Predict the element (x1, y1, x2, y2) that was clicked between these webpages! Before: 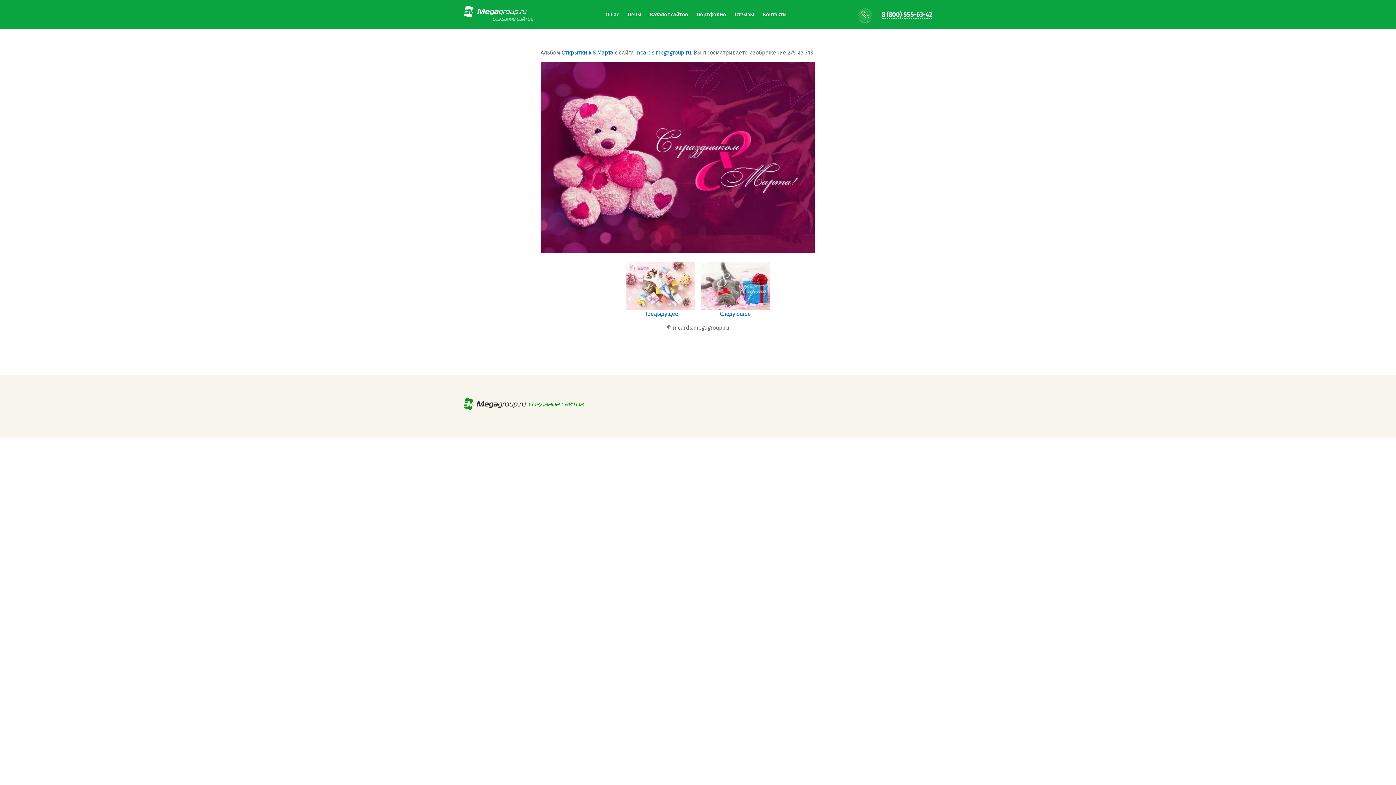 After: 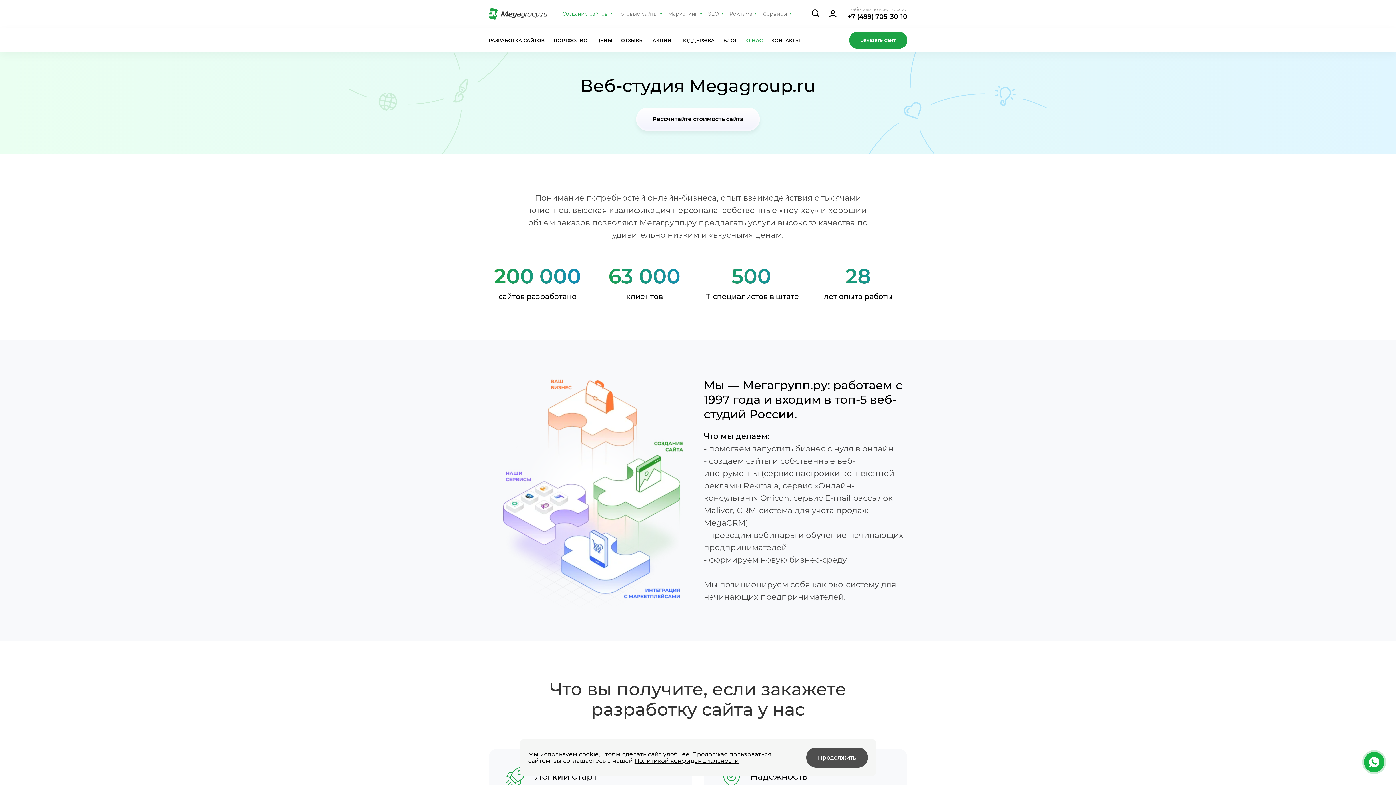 Action: label: О нас bbox: (605, 10, 619, 19)